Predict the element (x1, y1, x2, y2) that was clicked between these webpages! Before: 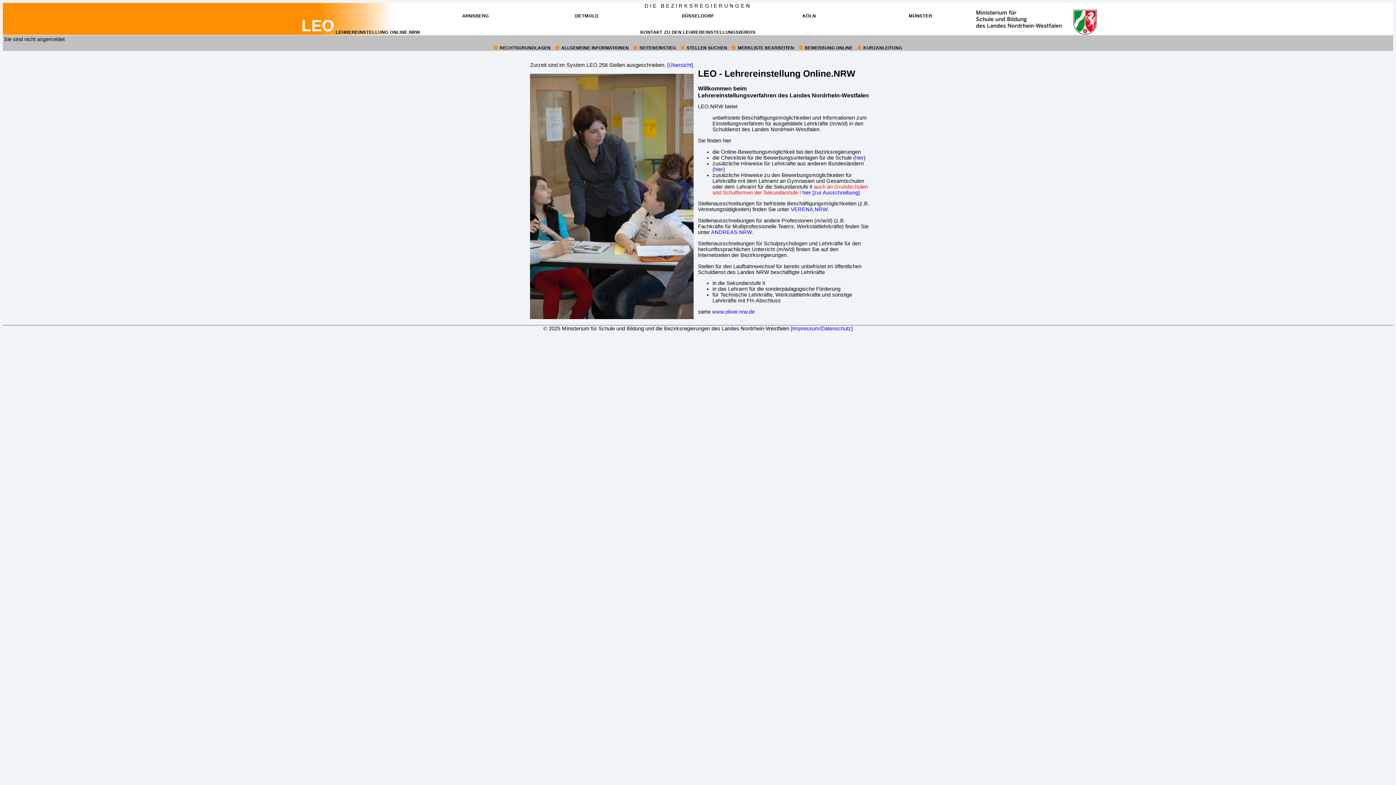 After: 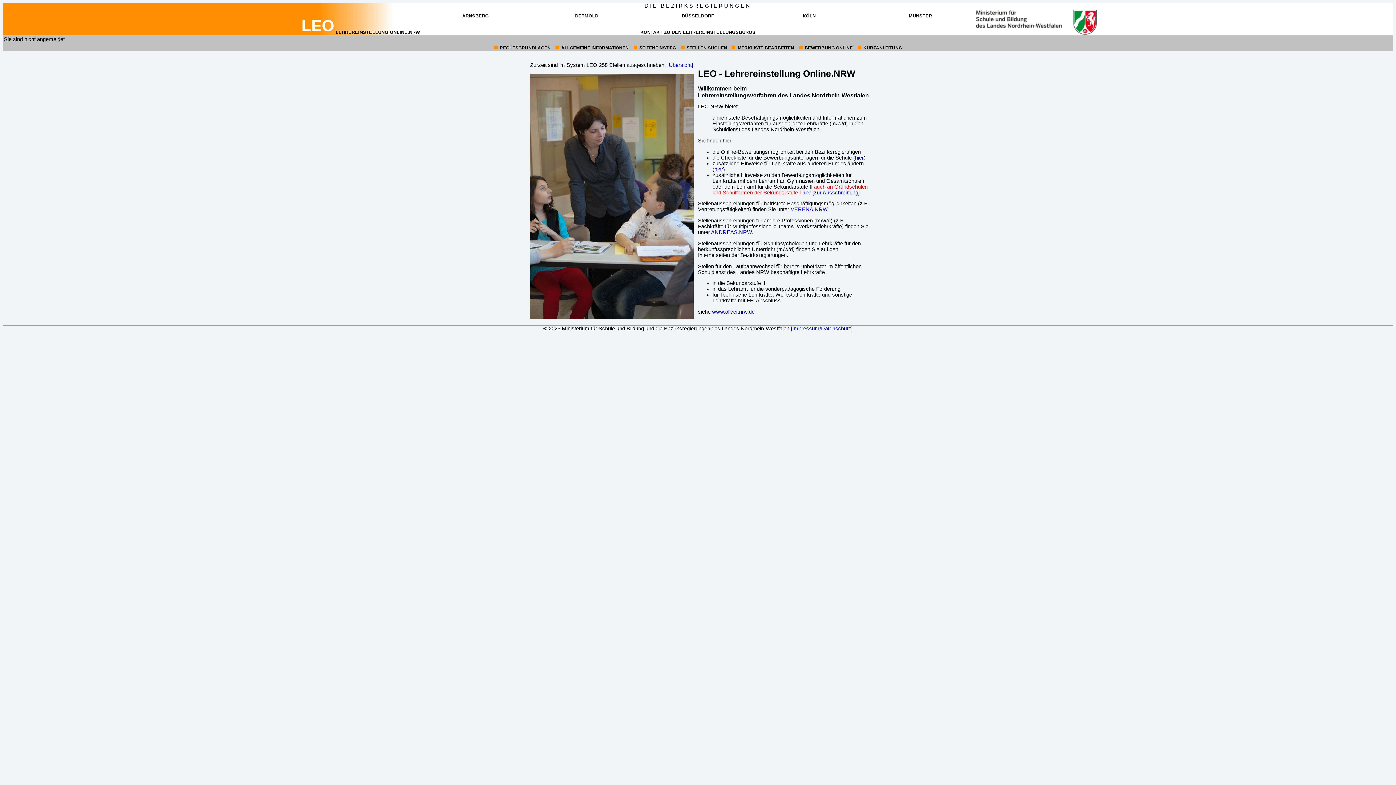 Action: label: hier bbox: (855, 154, 864, 160)